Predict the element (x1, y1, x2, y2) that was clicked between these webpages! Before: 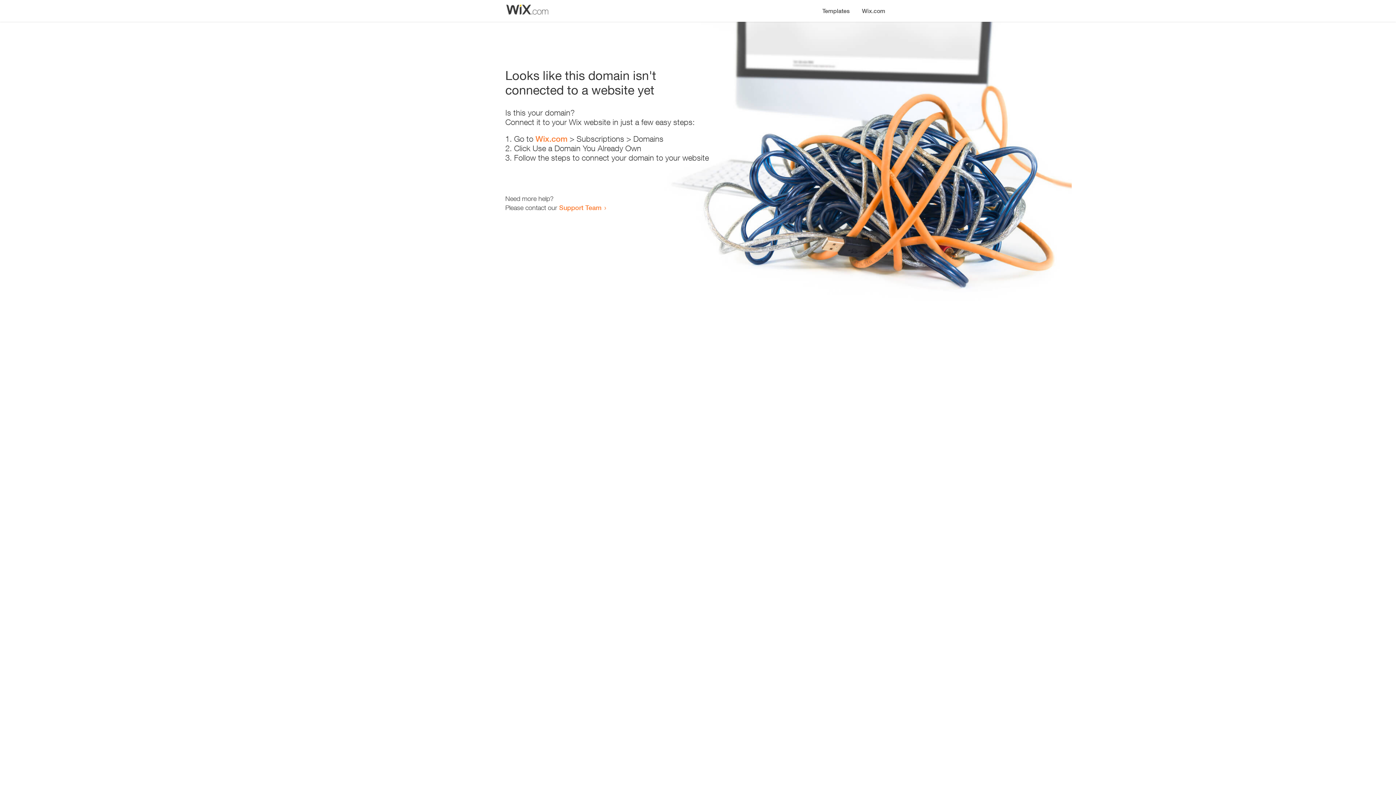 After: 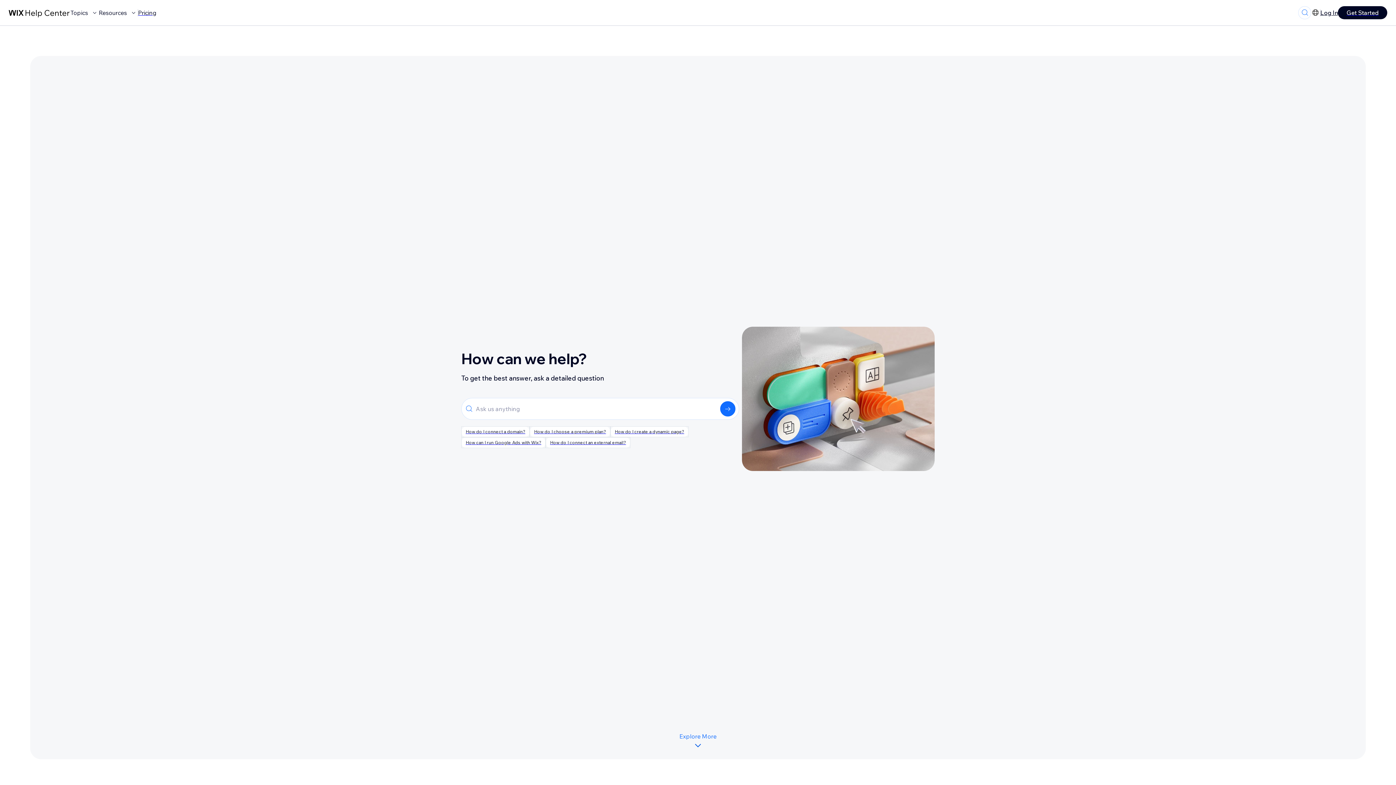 Action: bbox: (559, 203, 601, 211) label: Support Team